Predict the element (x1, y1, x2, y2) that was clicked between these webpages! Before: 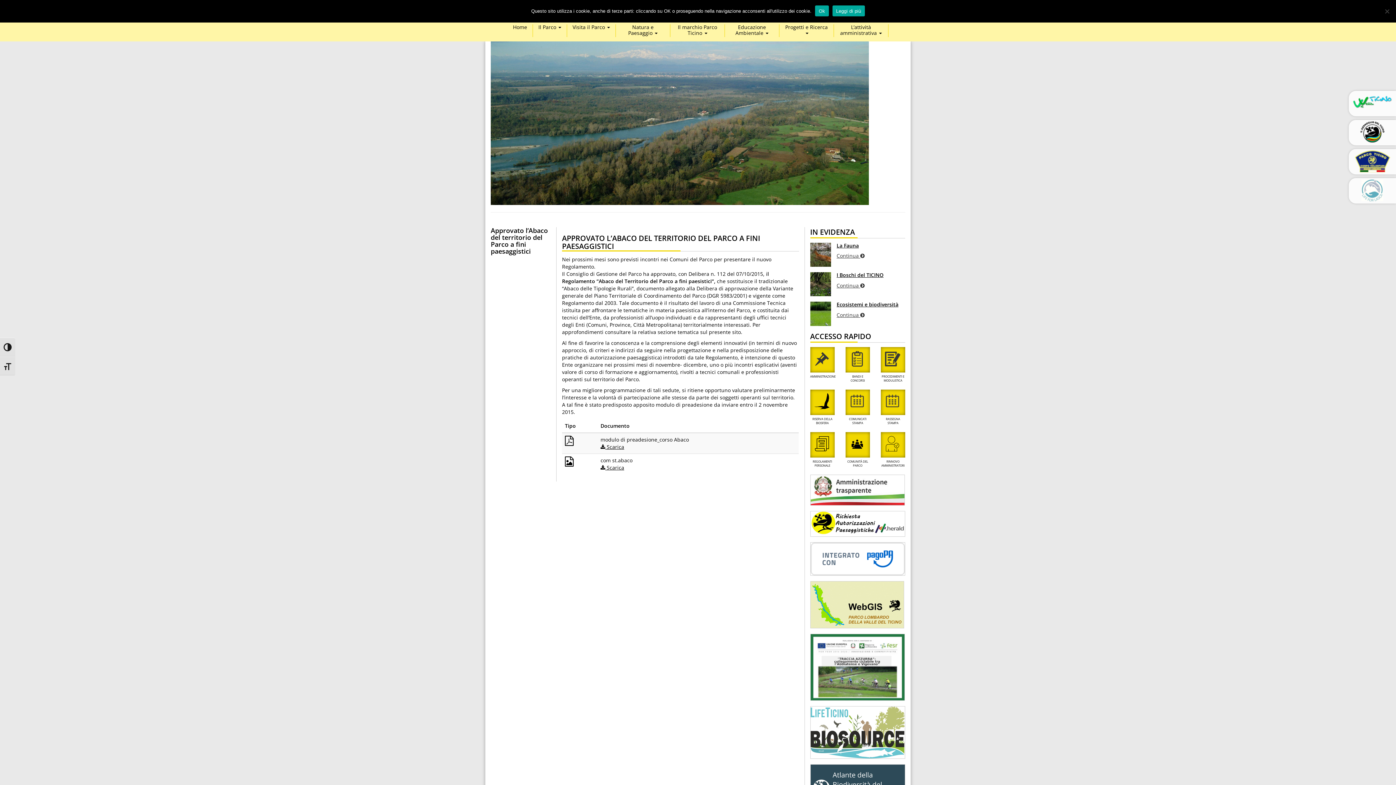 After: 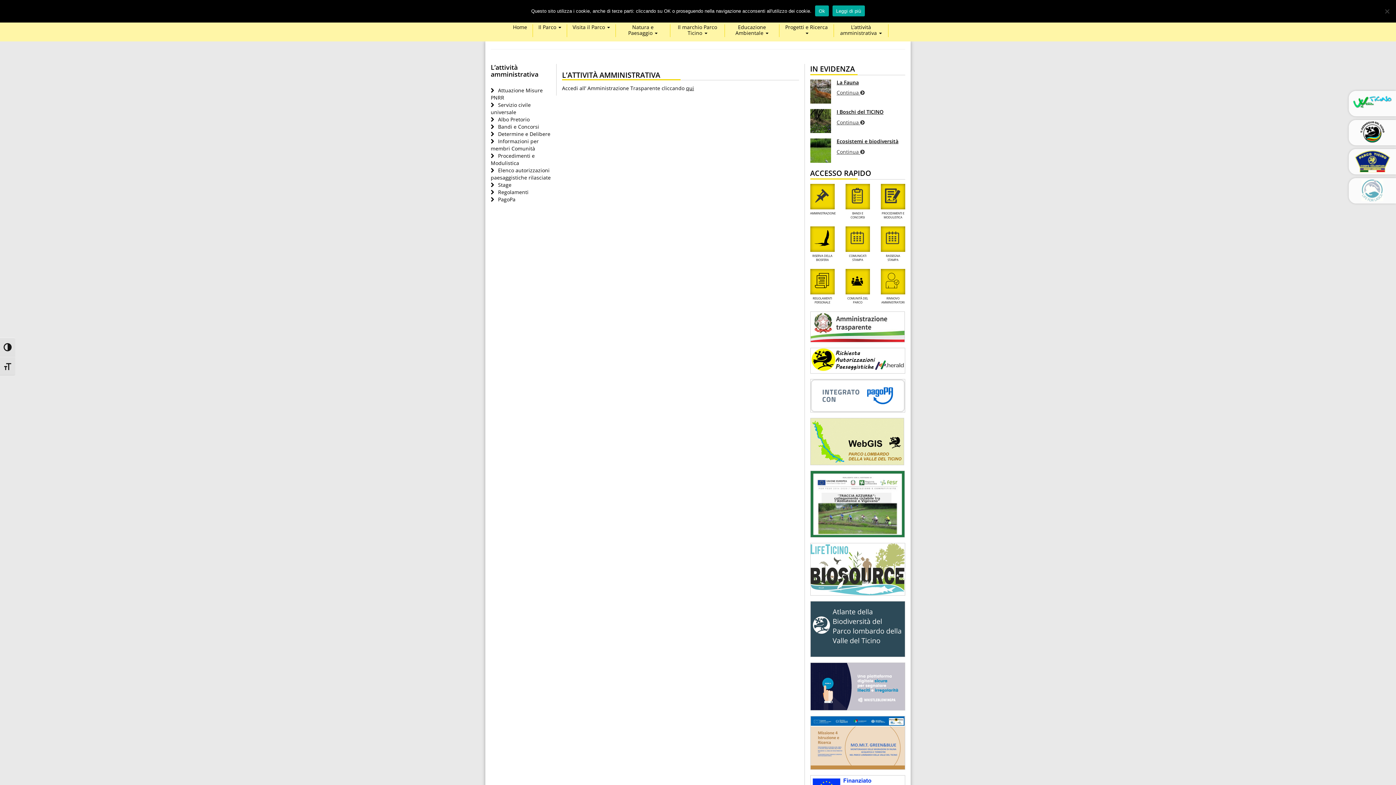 Action: bbox: (834, 24, 888, 37) label: L’attività amministrativa 